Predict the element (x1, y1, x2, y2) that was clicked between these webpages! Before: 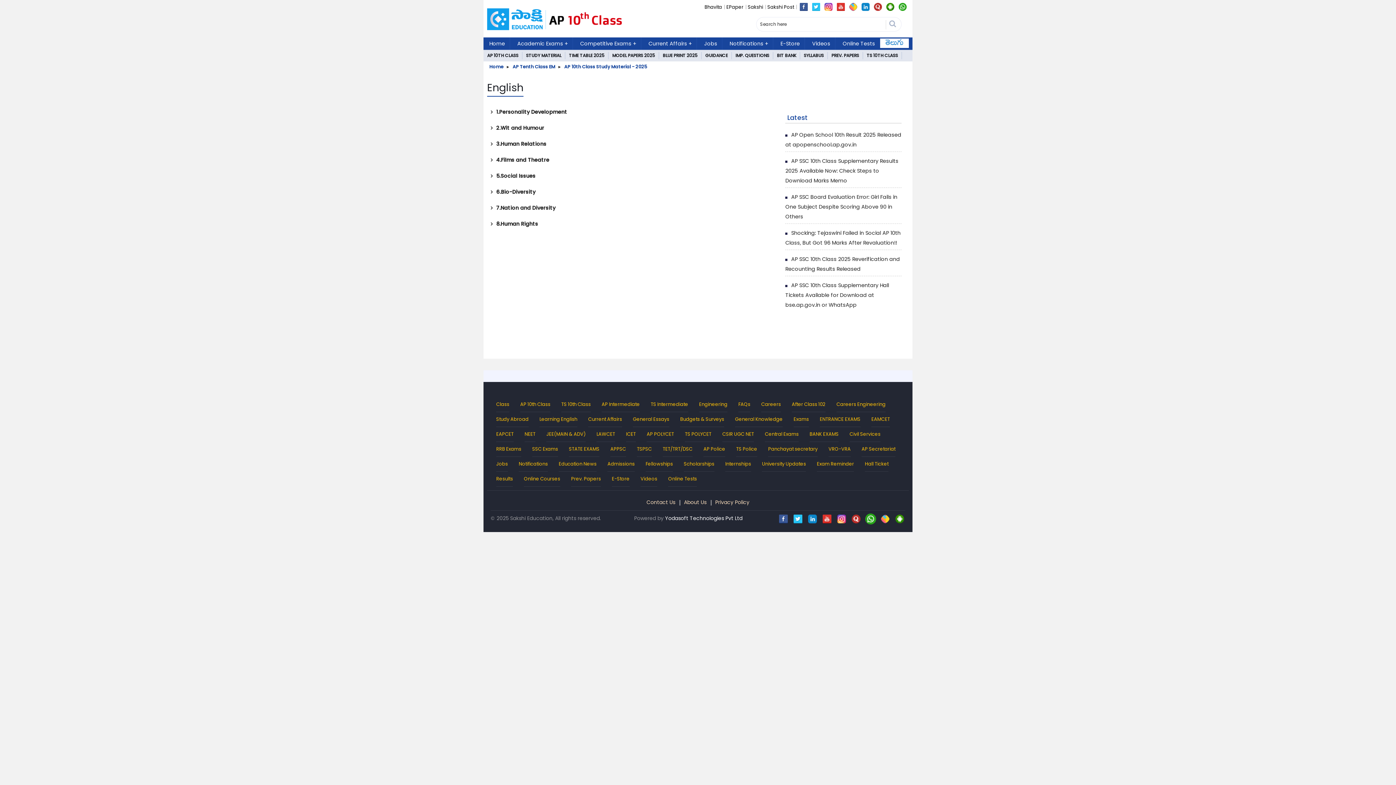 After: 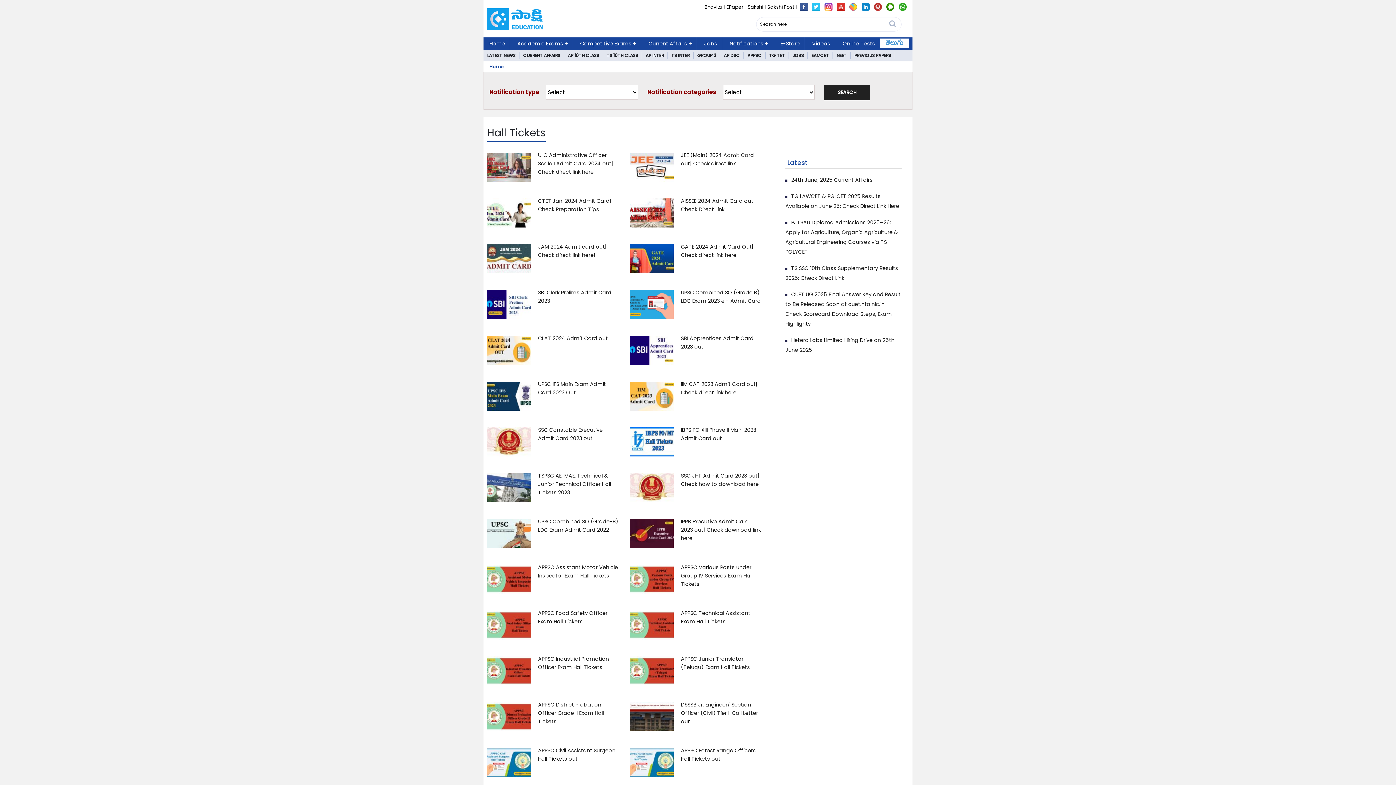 Action: bbox: (865, 458, 888, 470) label: Hall Ticket